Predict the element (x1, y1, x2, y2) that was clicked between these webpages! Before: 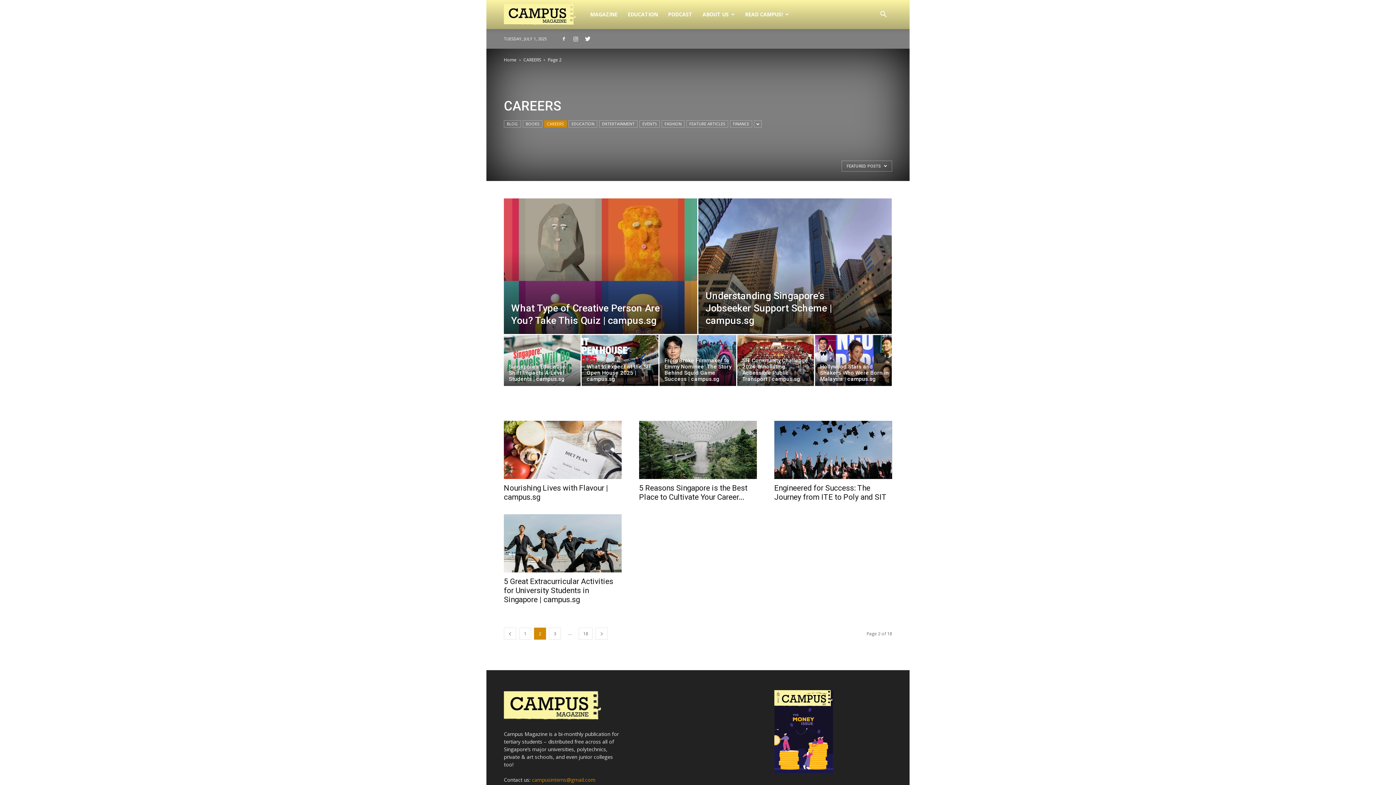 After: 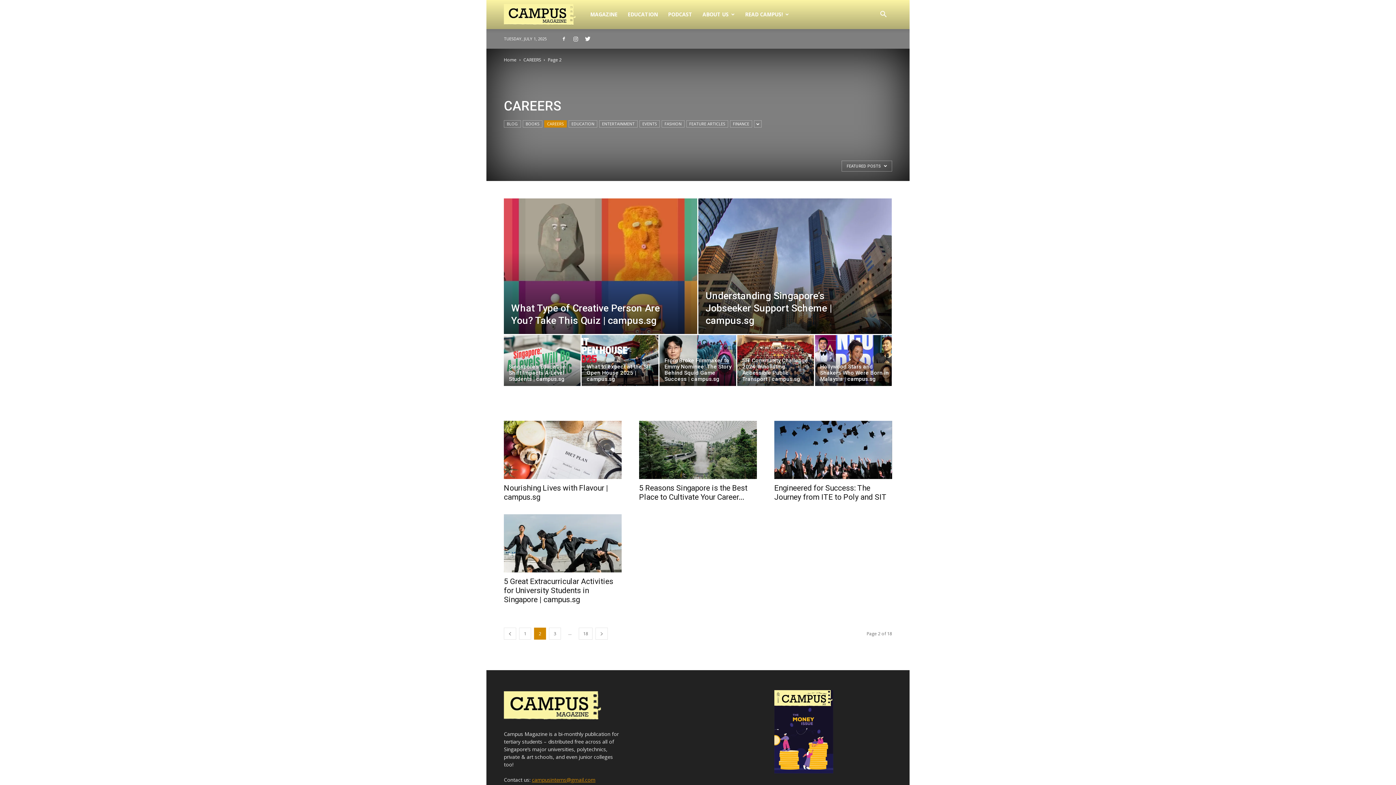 Action: bbox: (532, 776, 595, 783) label: campusinterns@gmail.com